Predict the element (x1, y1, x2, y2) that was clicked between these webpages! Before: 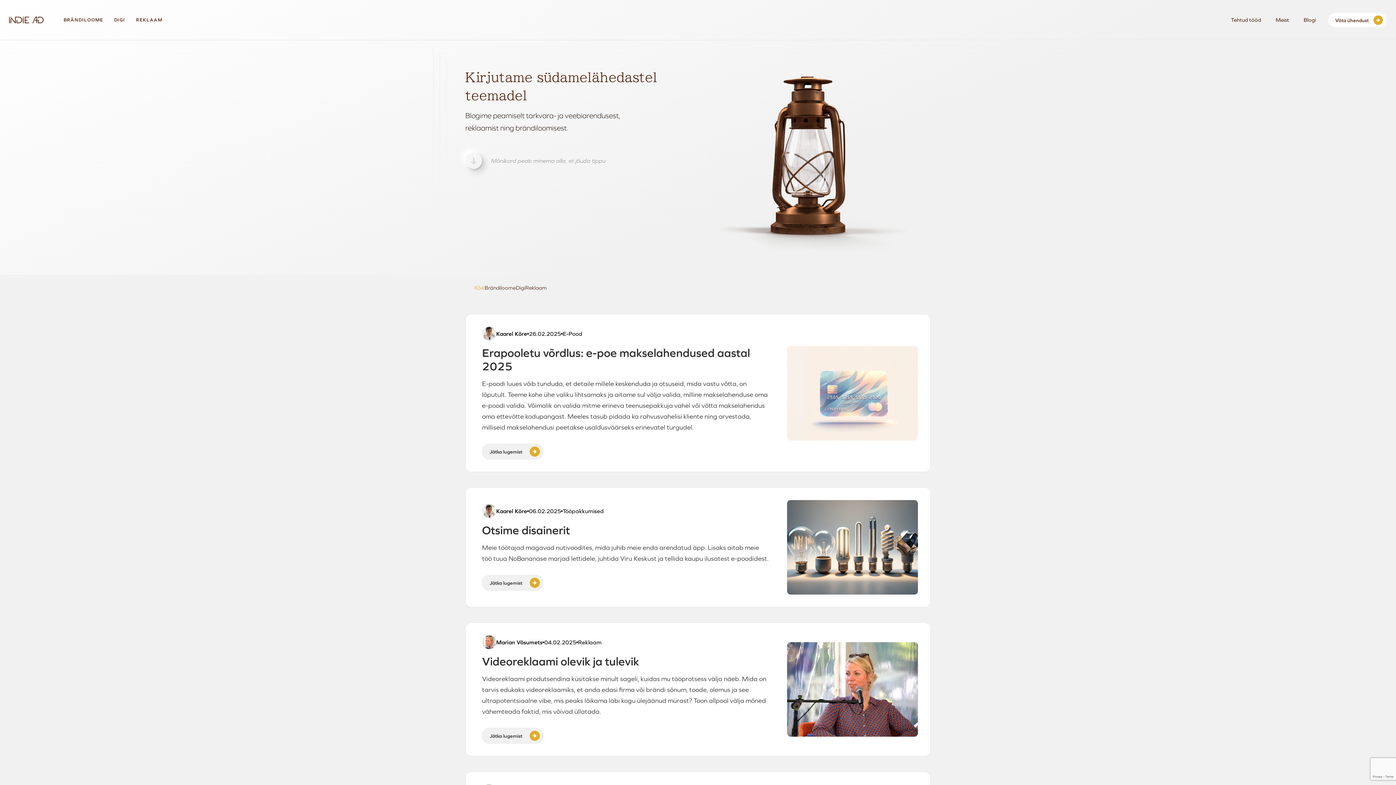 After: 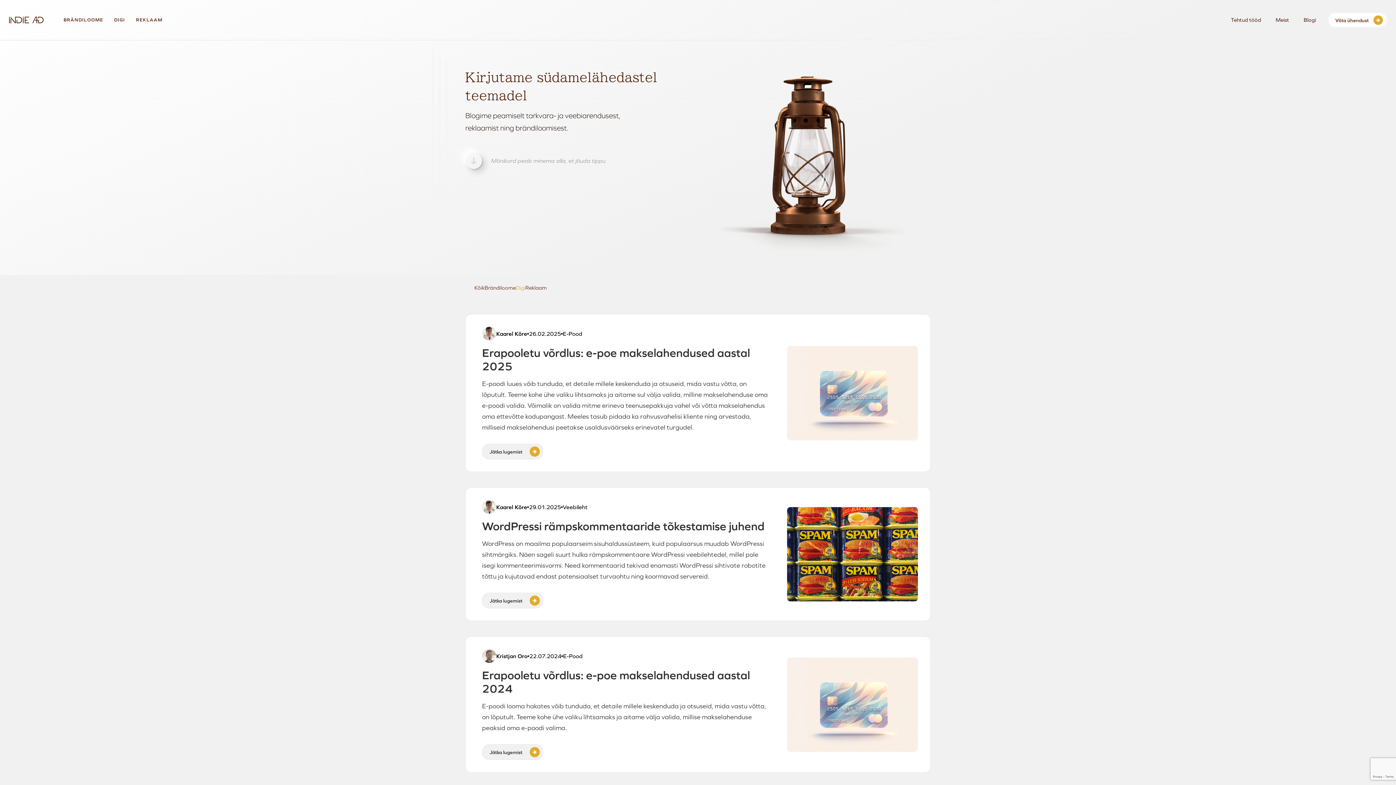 Action: bbox: (516, 284, 525, 290) label: Digi